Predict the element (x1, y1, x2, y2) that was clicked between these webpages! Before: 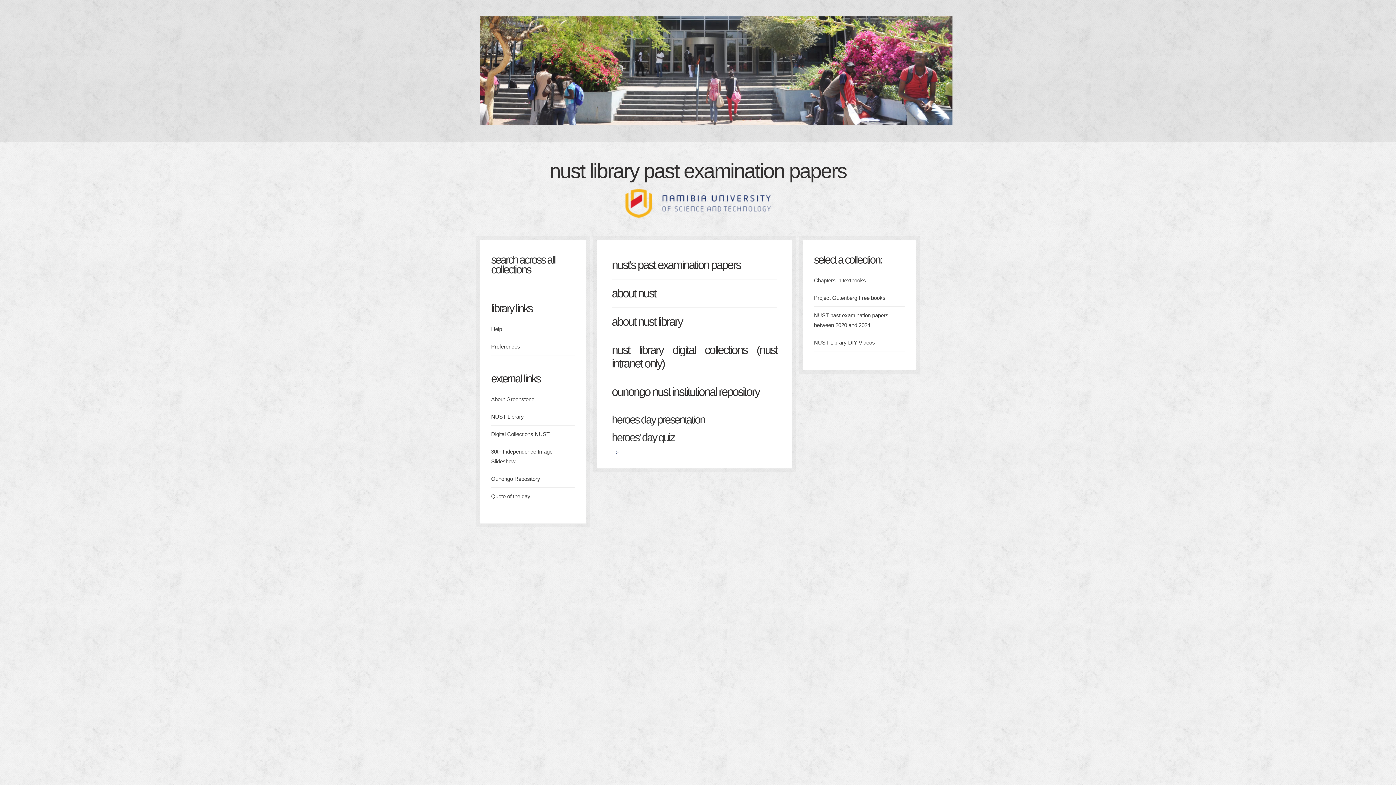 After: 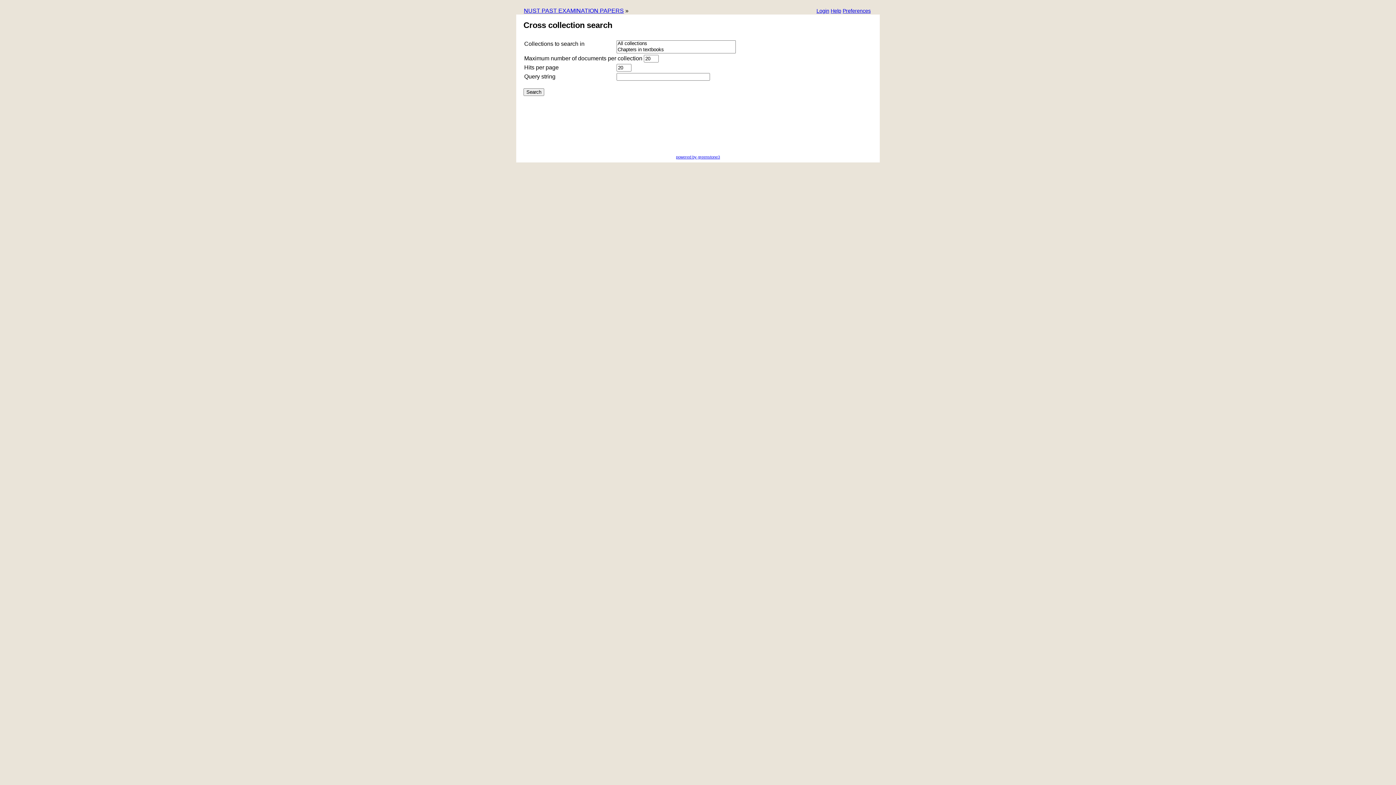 Action: label: search across all collections bbox: (491, 253, 555, 275)